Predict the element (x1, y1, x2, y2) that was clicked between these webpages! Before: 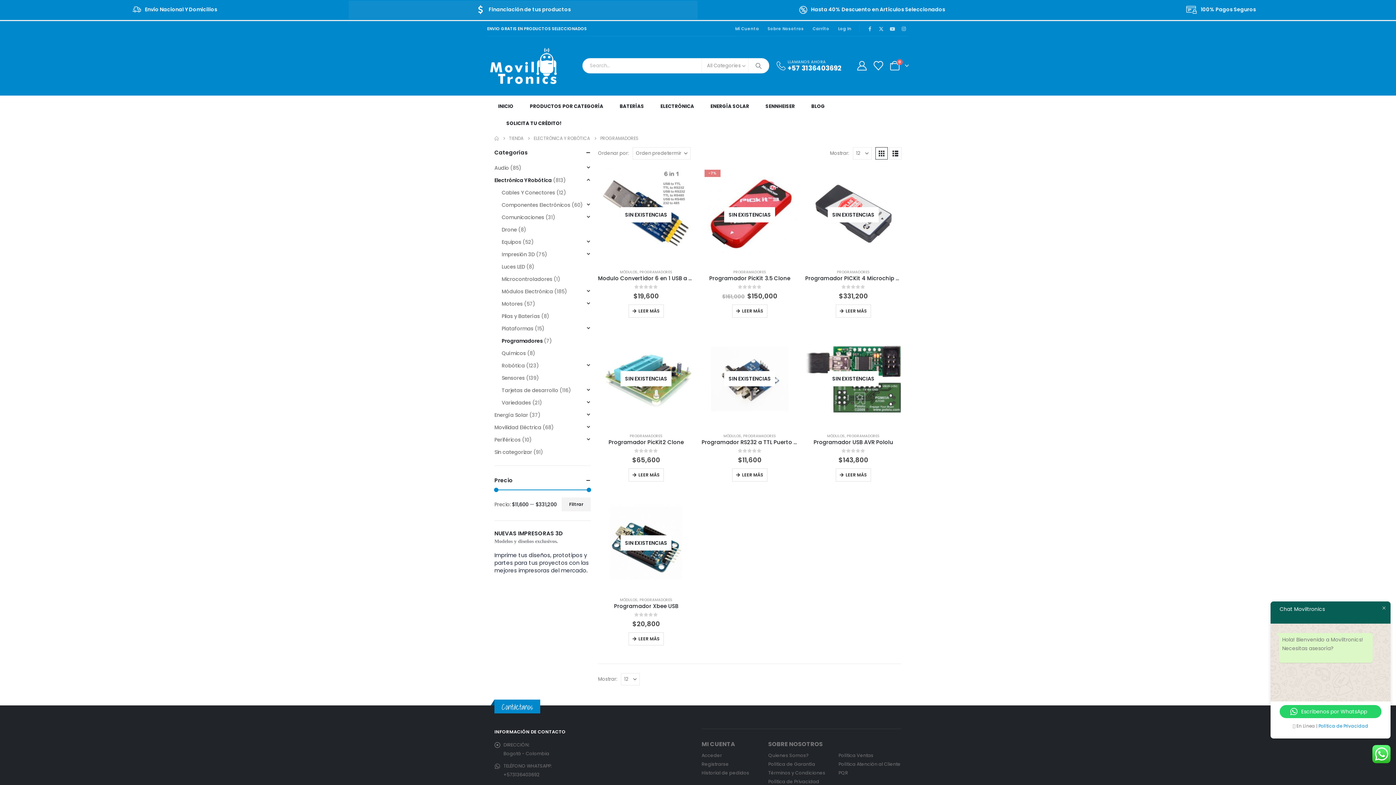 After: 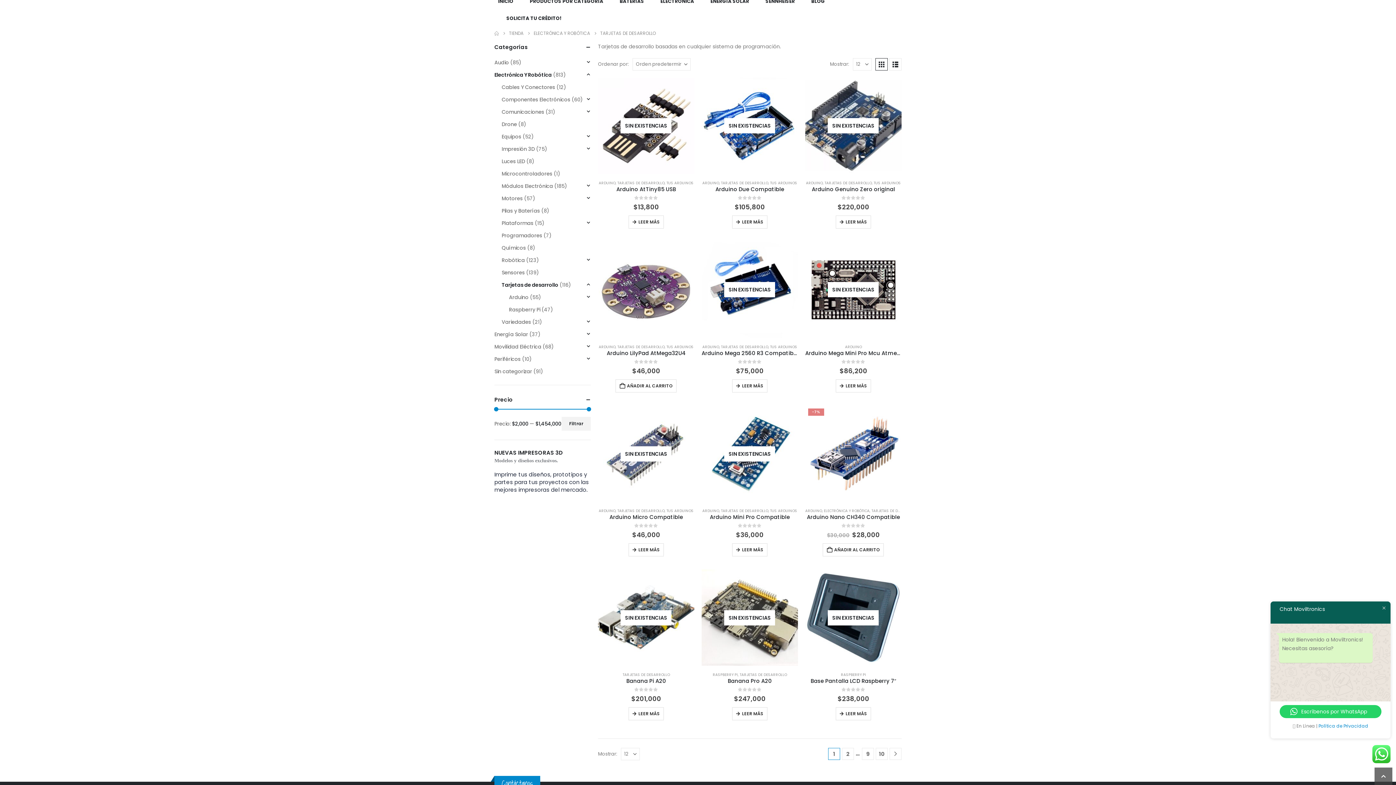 Action: bbox: (501, 384, 558, 396) label: Tarjetas de desarrollo